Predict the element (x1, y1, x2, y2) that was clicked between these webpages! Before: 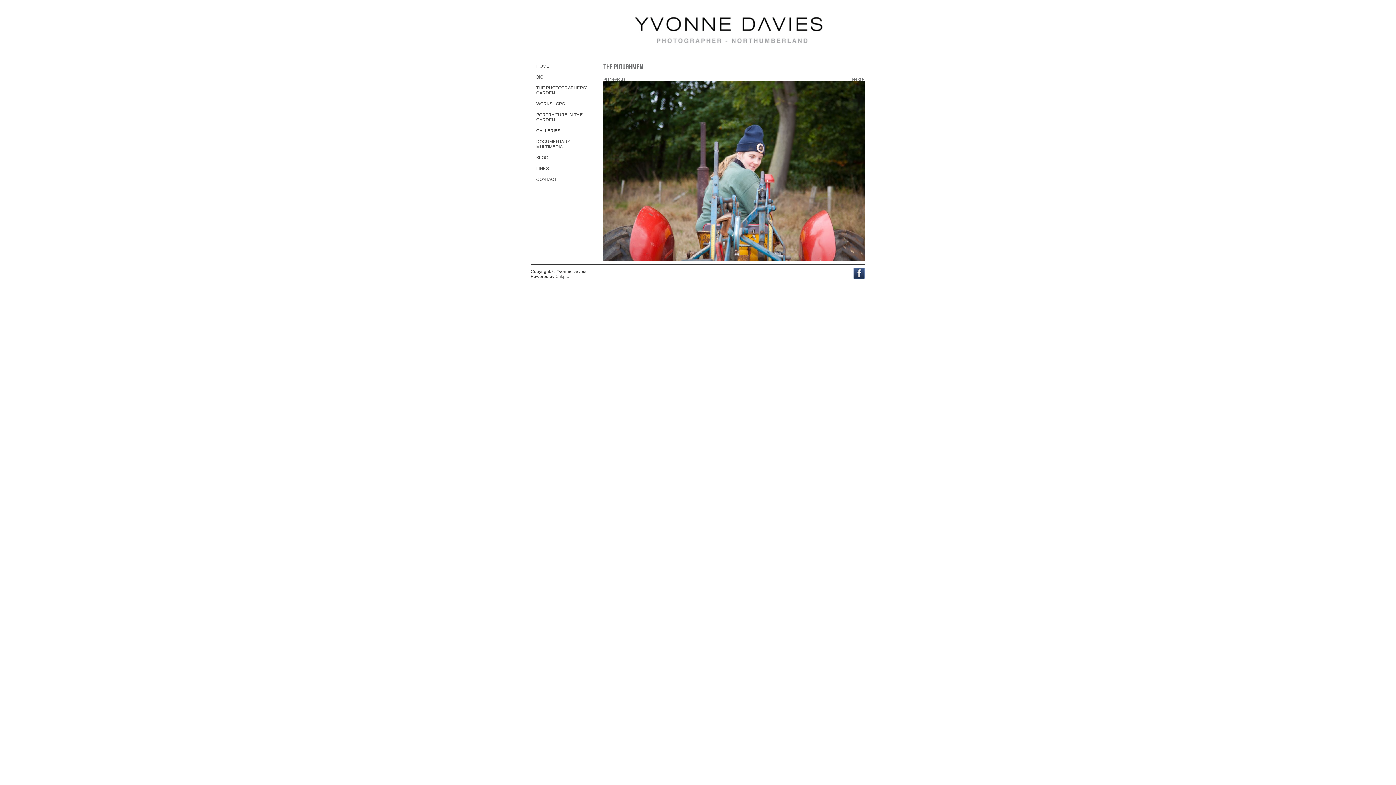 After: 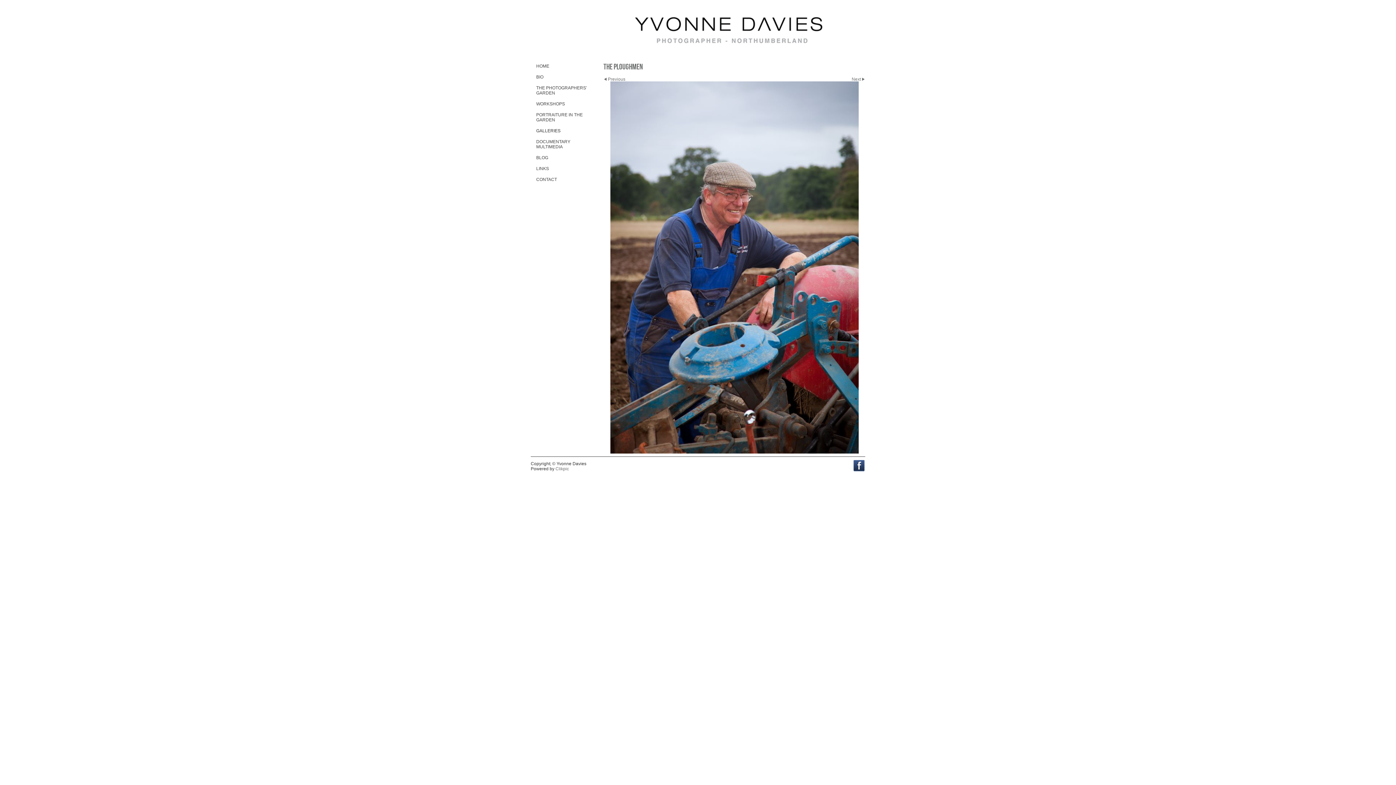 Action: bbox: (603, 81, 865, 261)